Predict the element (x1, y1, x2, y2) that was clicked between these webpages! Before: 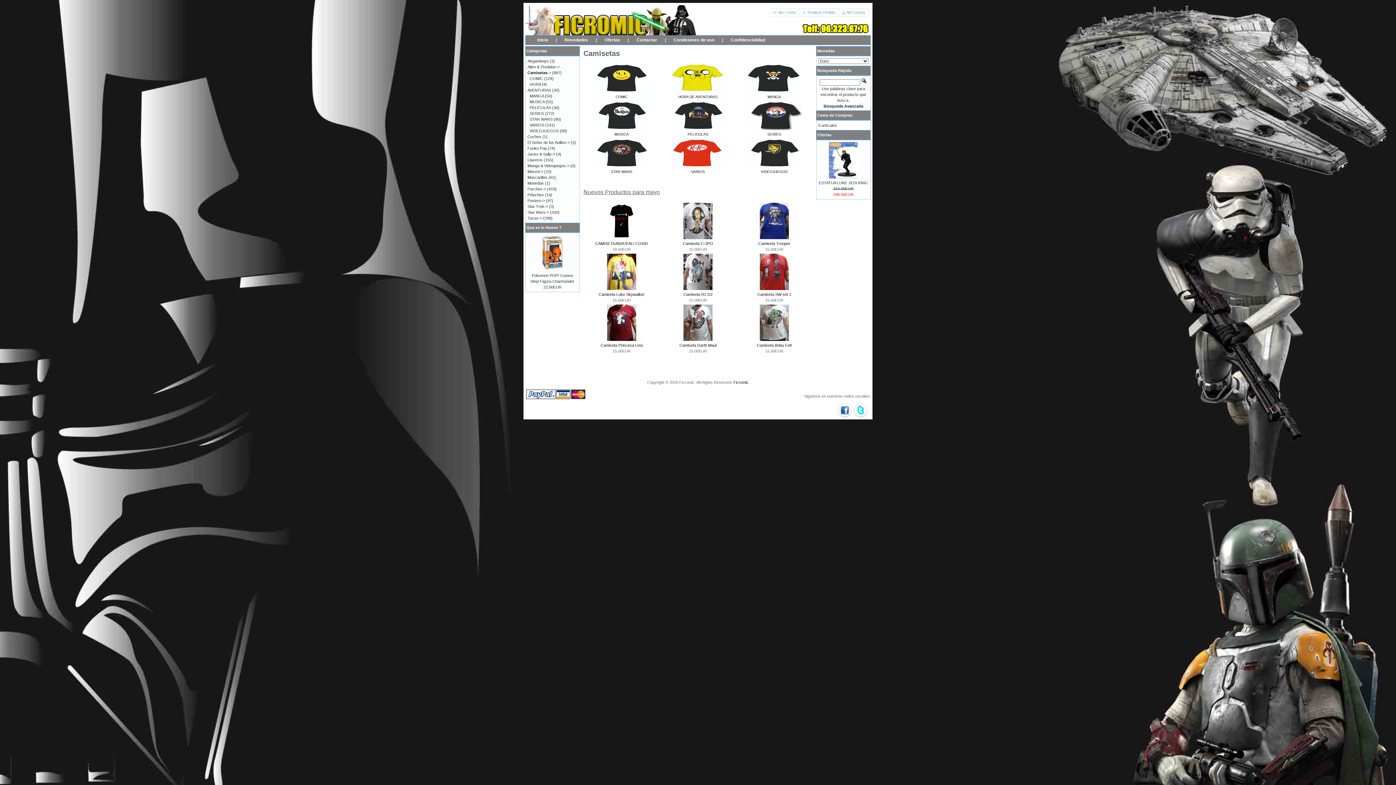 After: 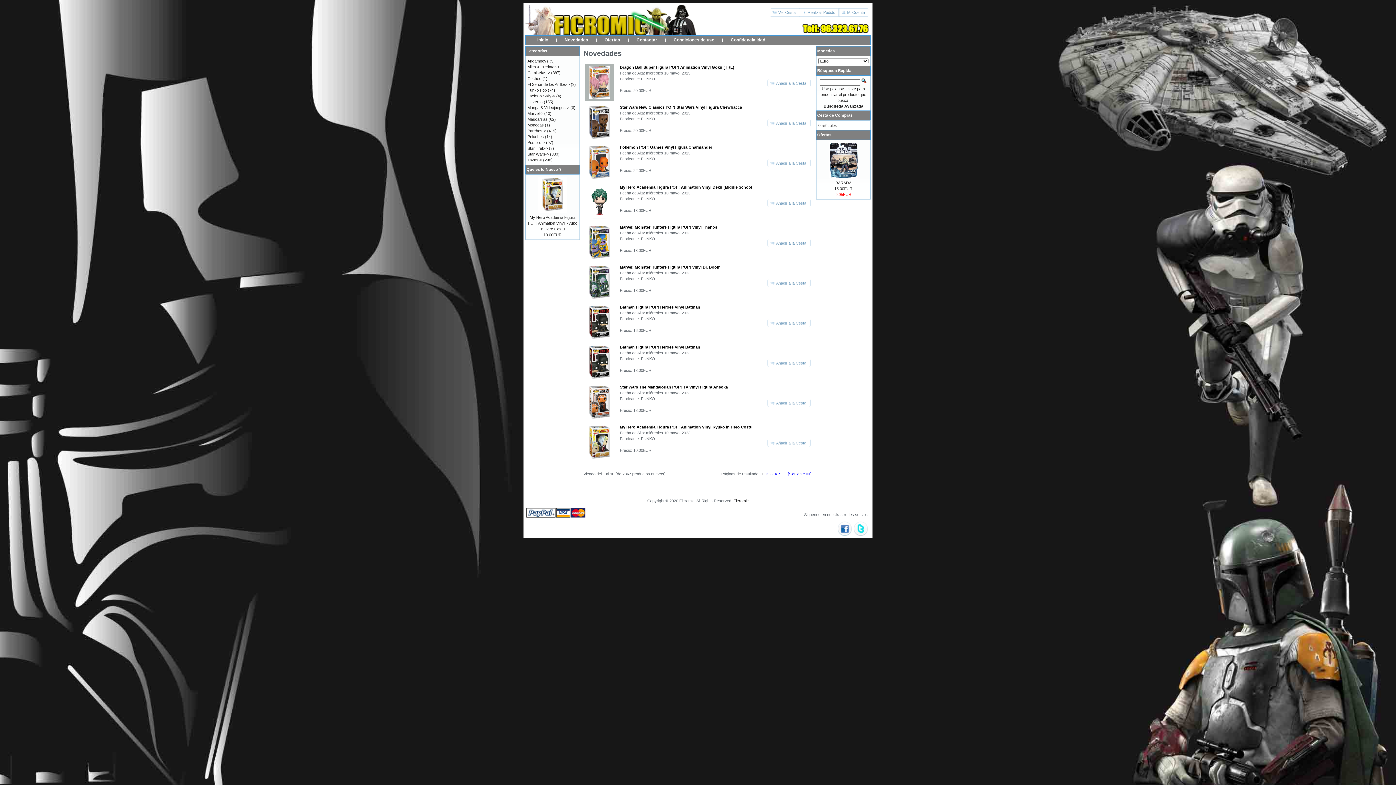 Action: label: Novedades bbox: (564, 37, 588, 42)